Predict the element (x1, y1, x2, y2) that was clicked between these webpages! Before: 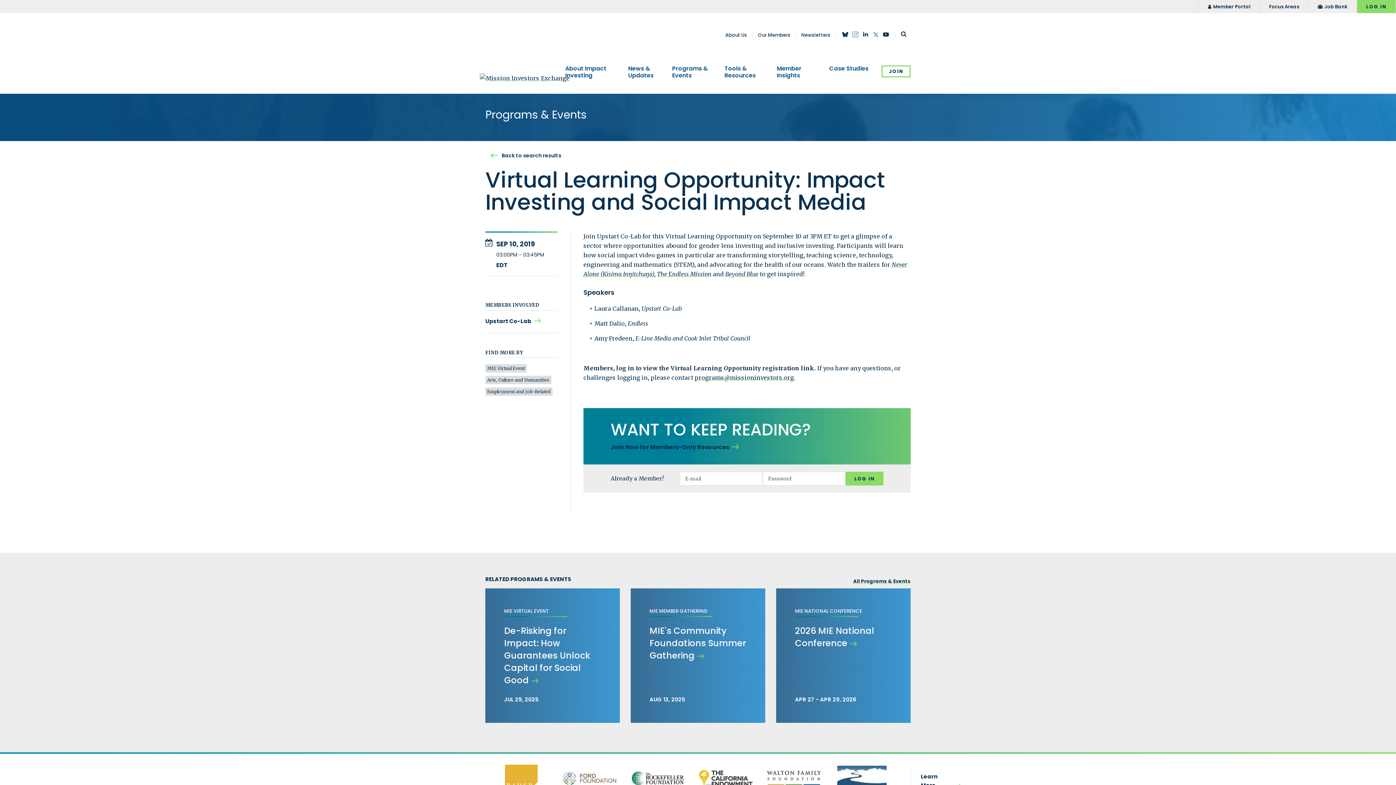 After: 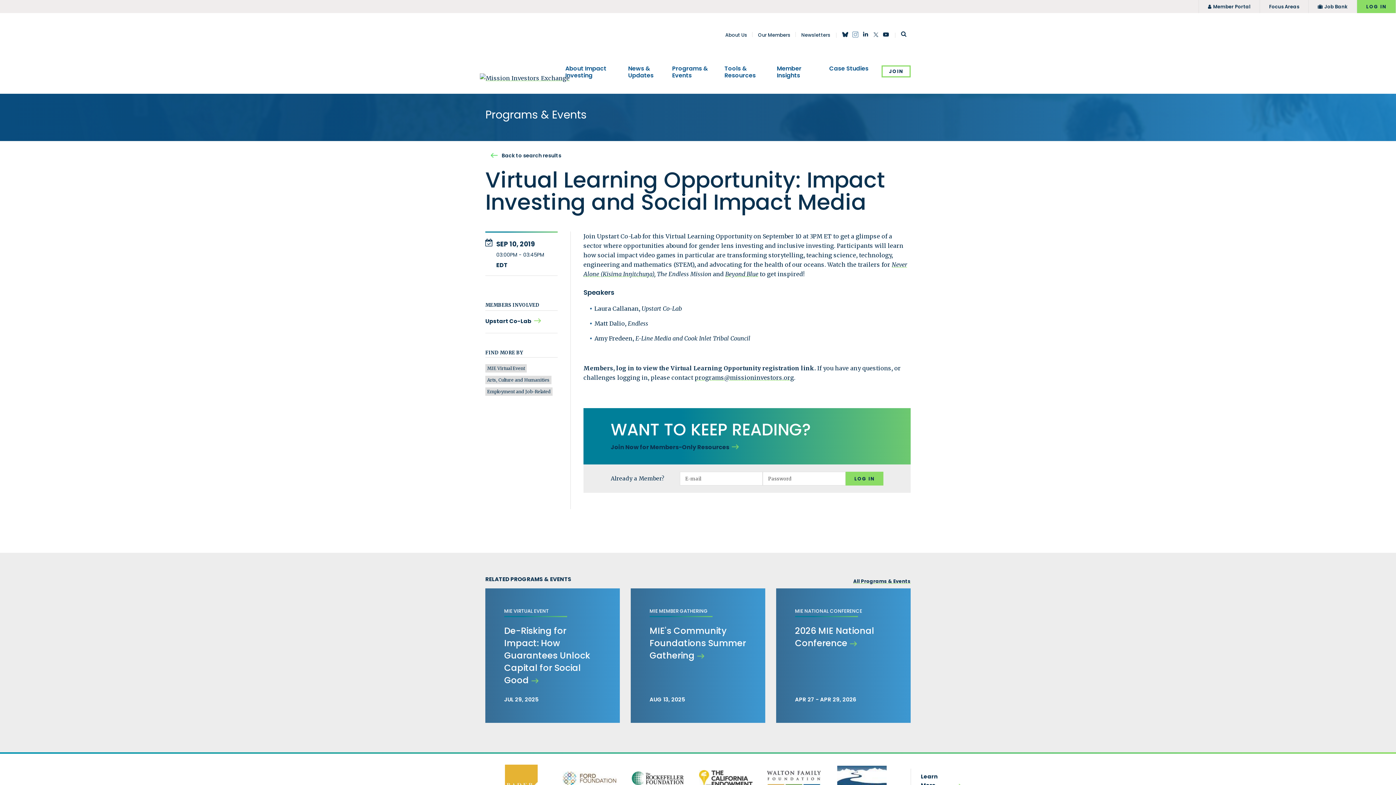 Action: label: The Endless Mission bbox: (657, 270, 711, 277)